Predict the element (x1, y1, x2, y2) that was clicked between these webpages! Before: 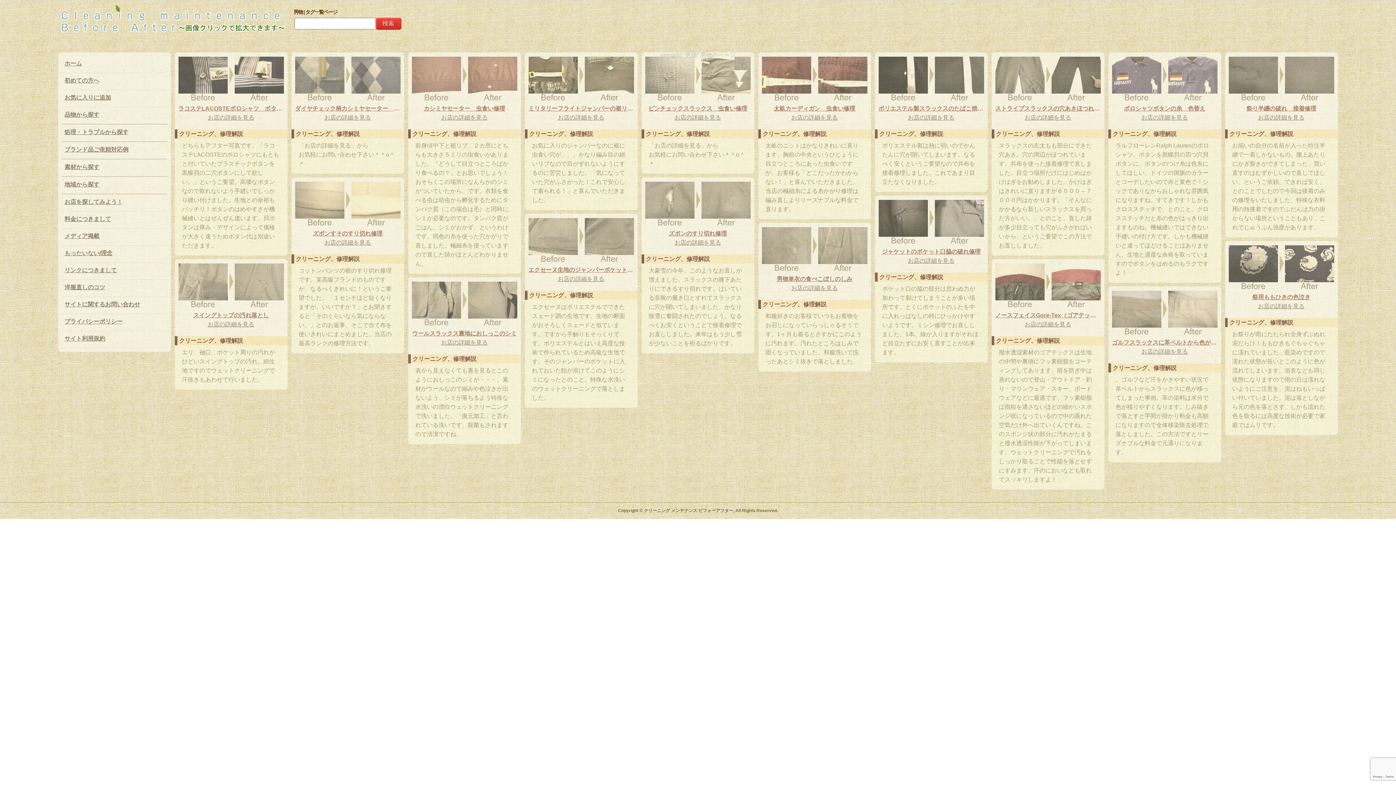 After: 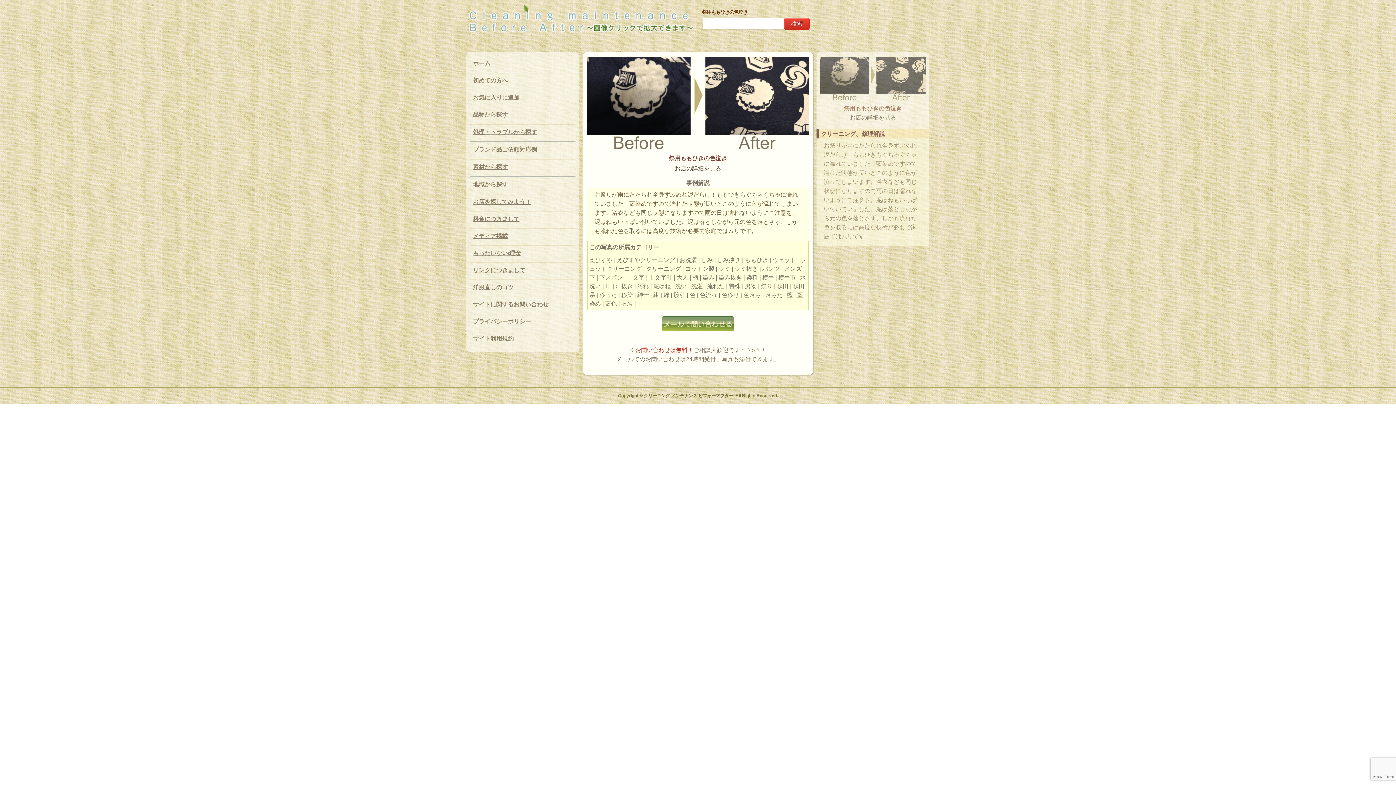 Action: label: 祭用ももひきの色泣き bbox: (1228, 292, 1334, 301)